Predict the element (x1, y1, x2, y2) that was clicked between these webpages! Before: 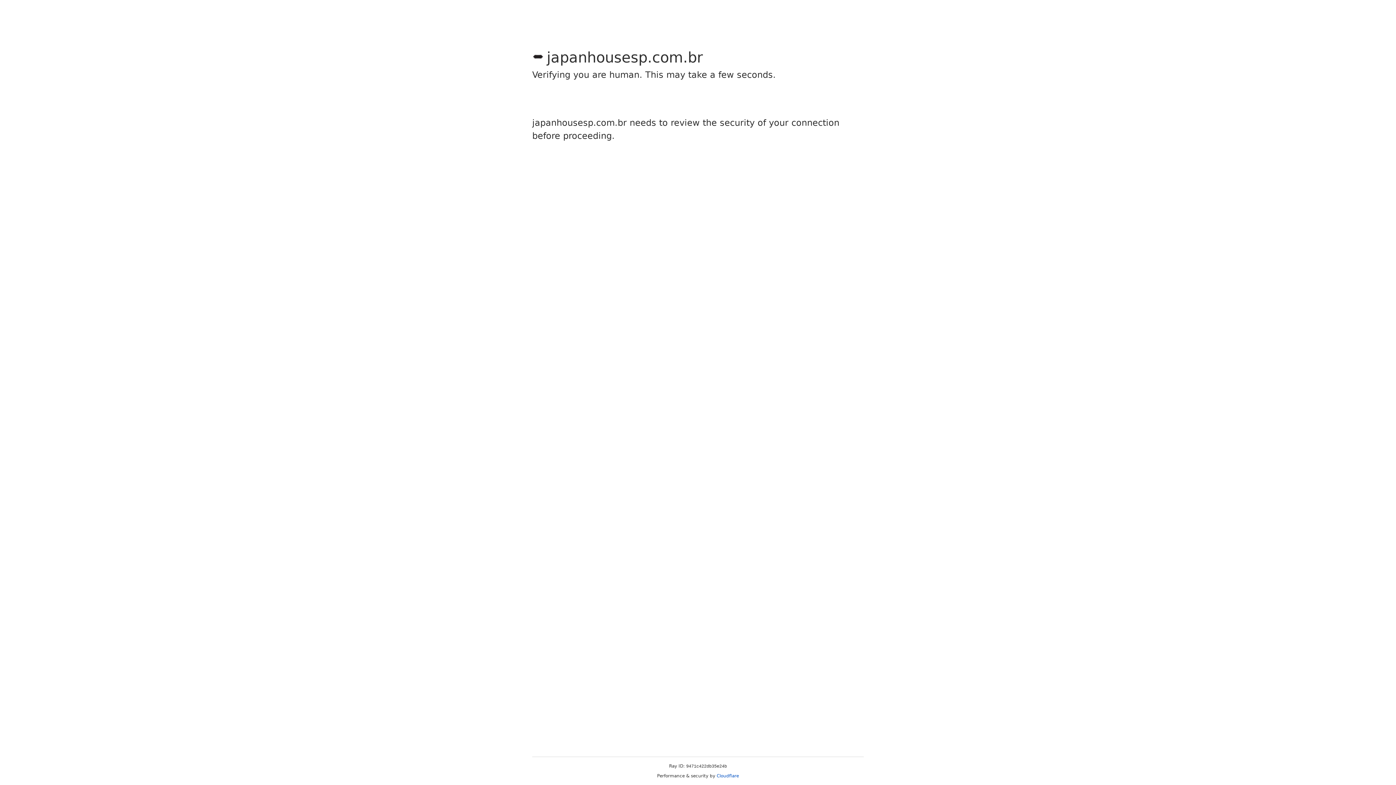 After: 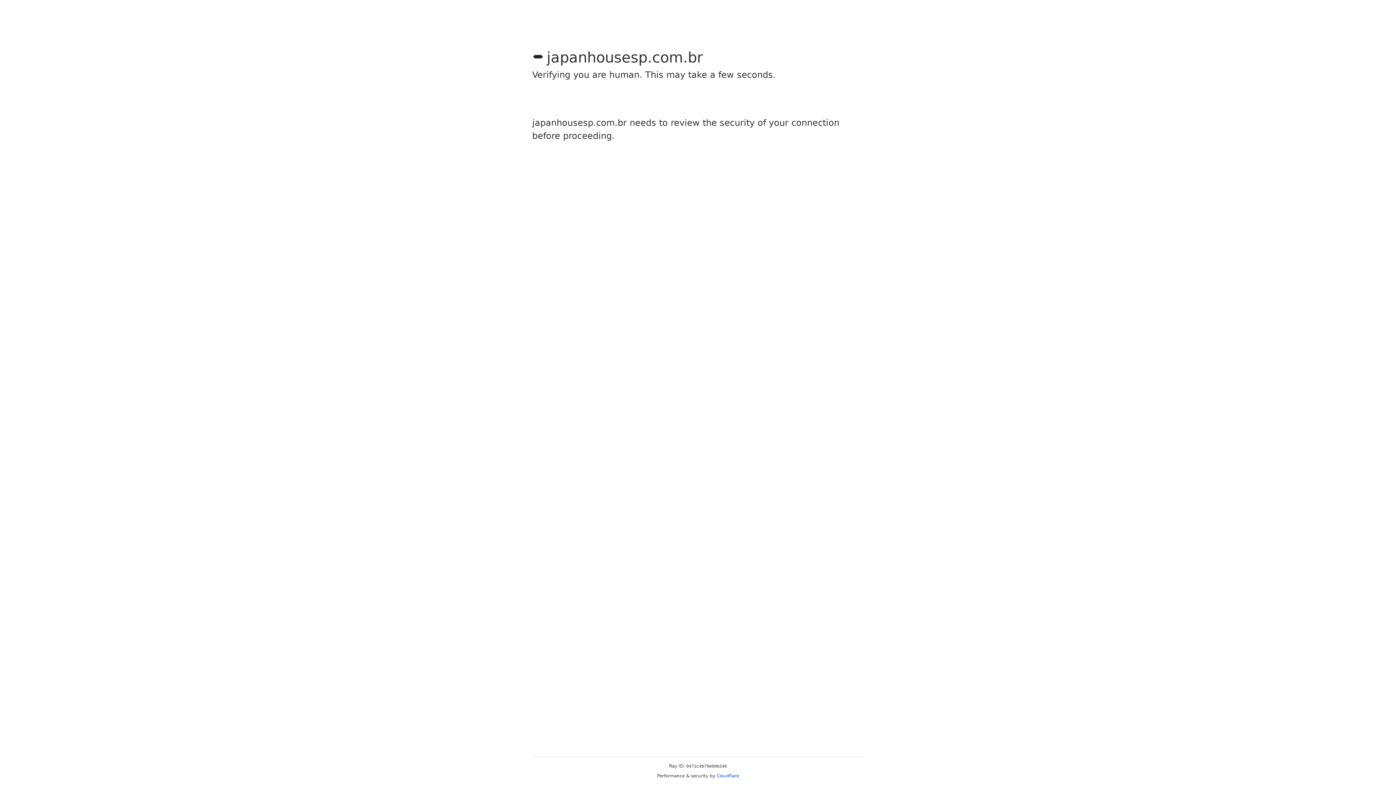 Action: bbox: (716, 773, 739, 778) label: Cloudflare